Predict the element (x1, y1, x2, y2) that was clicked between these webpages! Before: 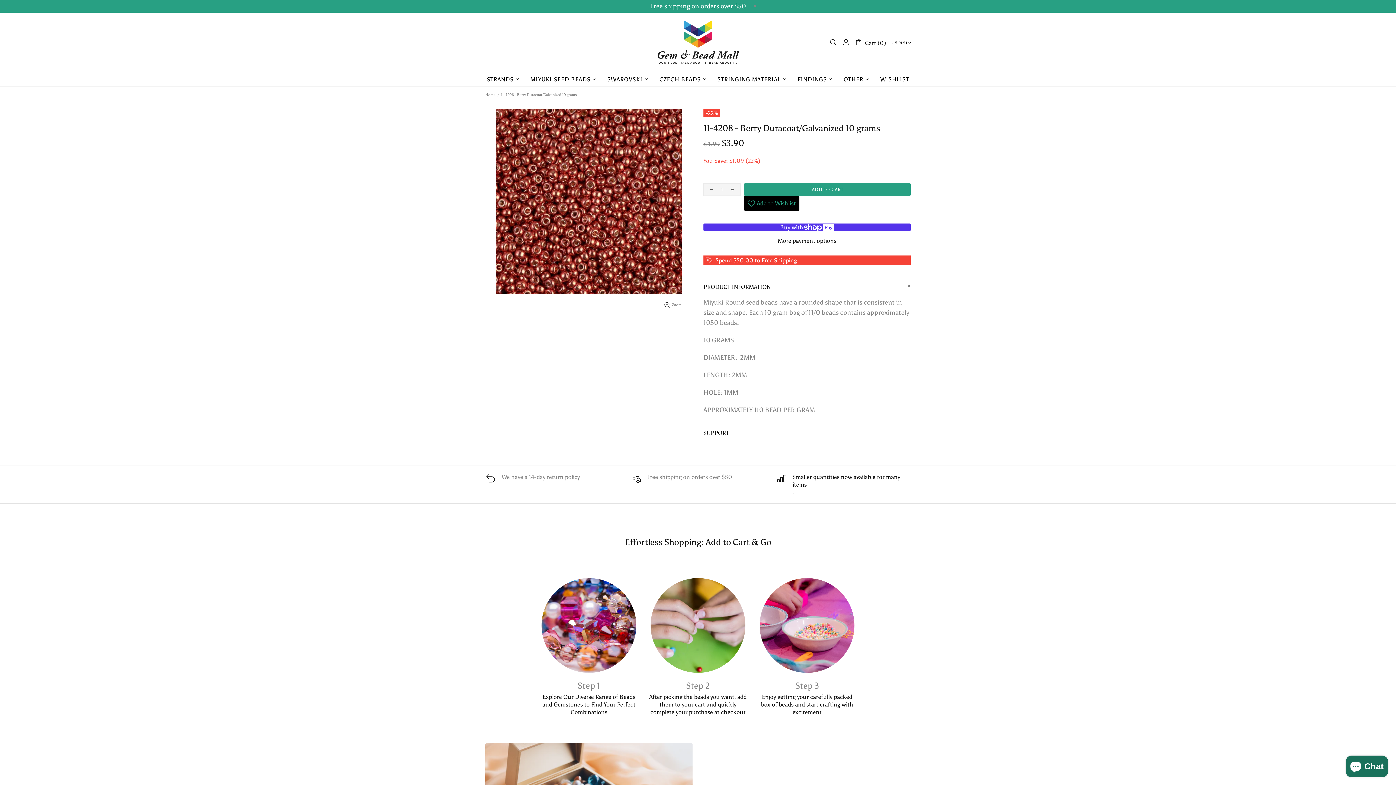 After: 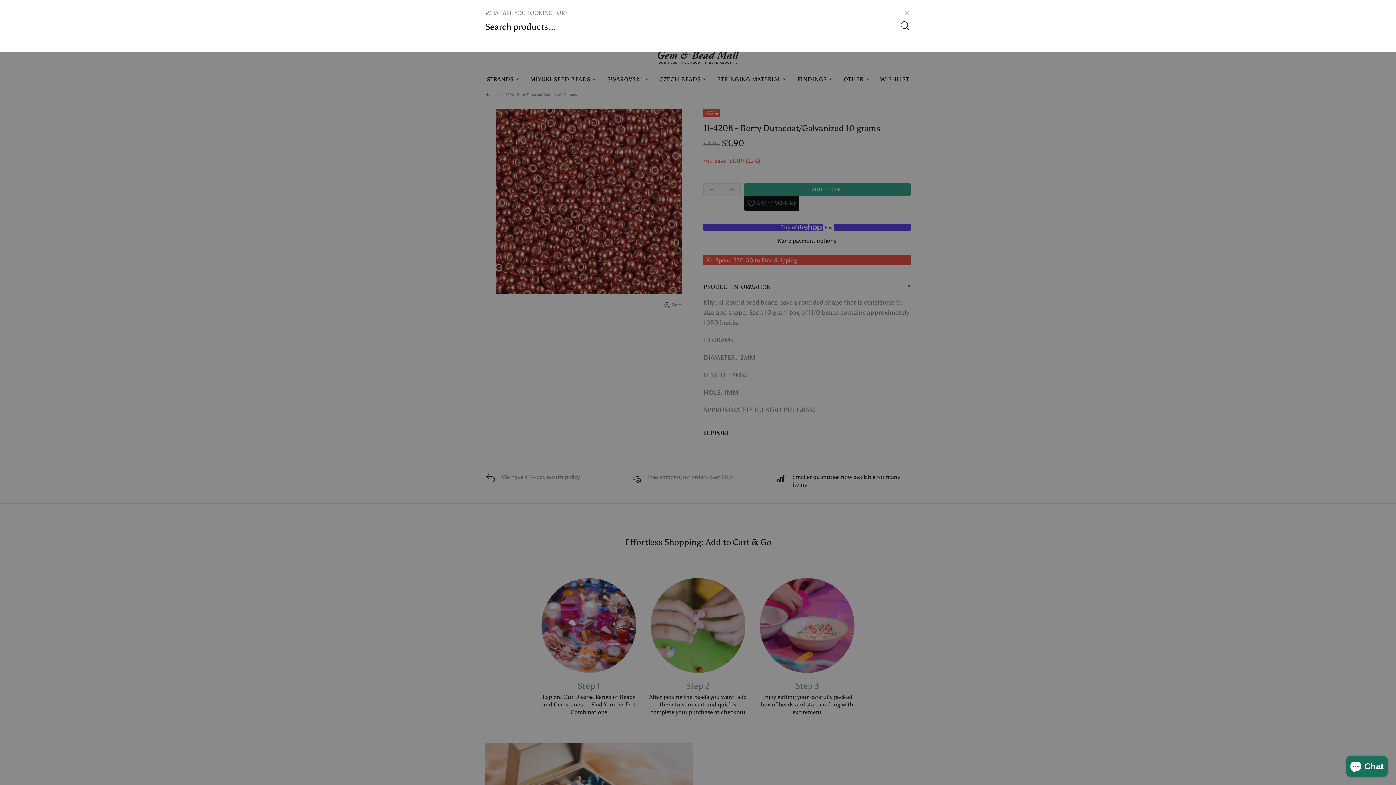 Action: bbox: (829, 38, 837, 46)